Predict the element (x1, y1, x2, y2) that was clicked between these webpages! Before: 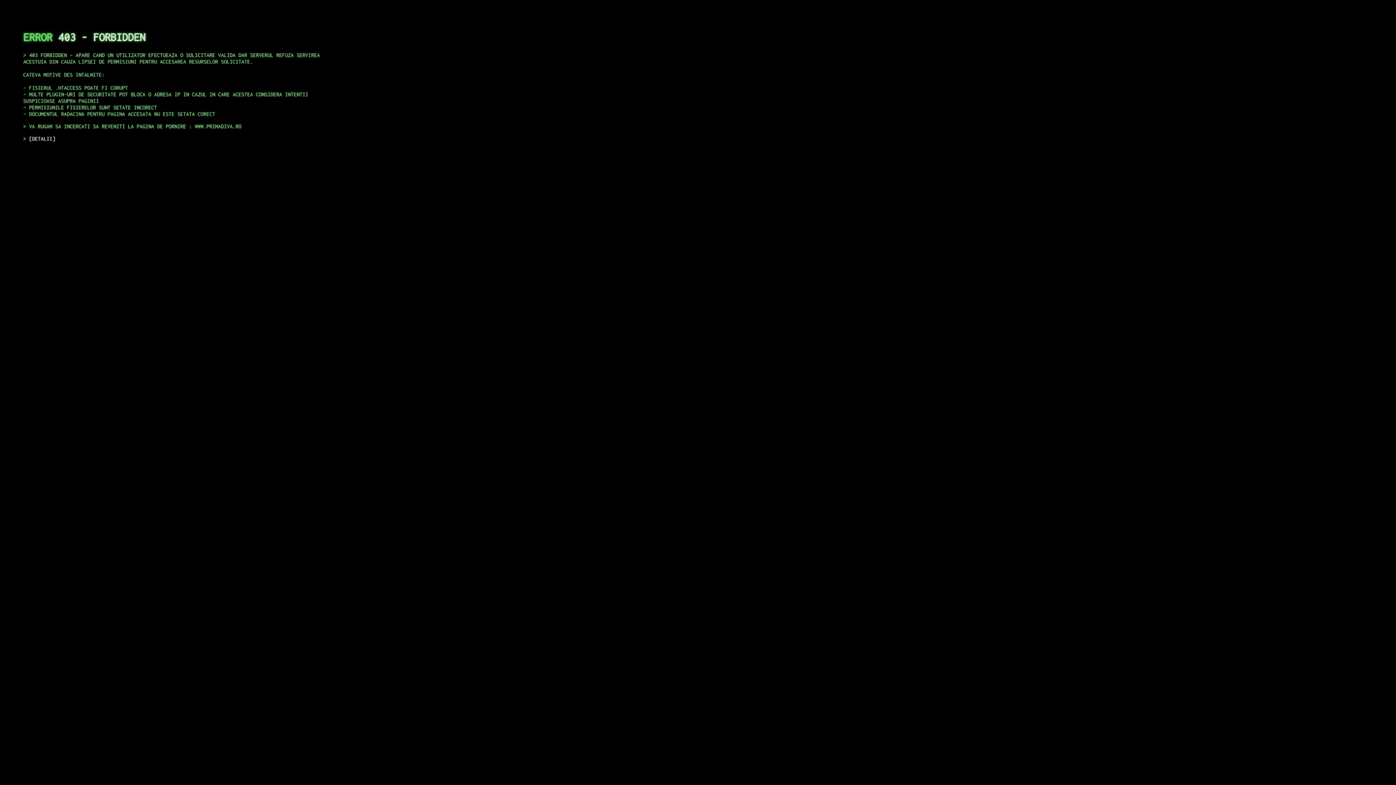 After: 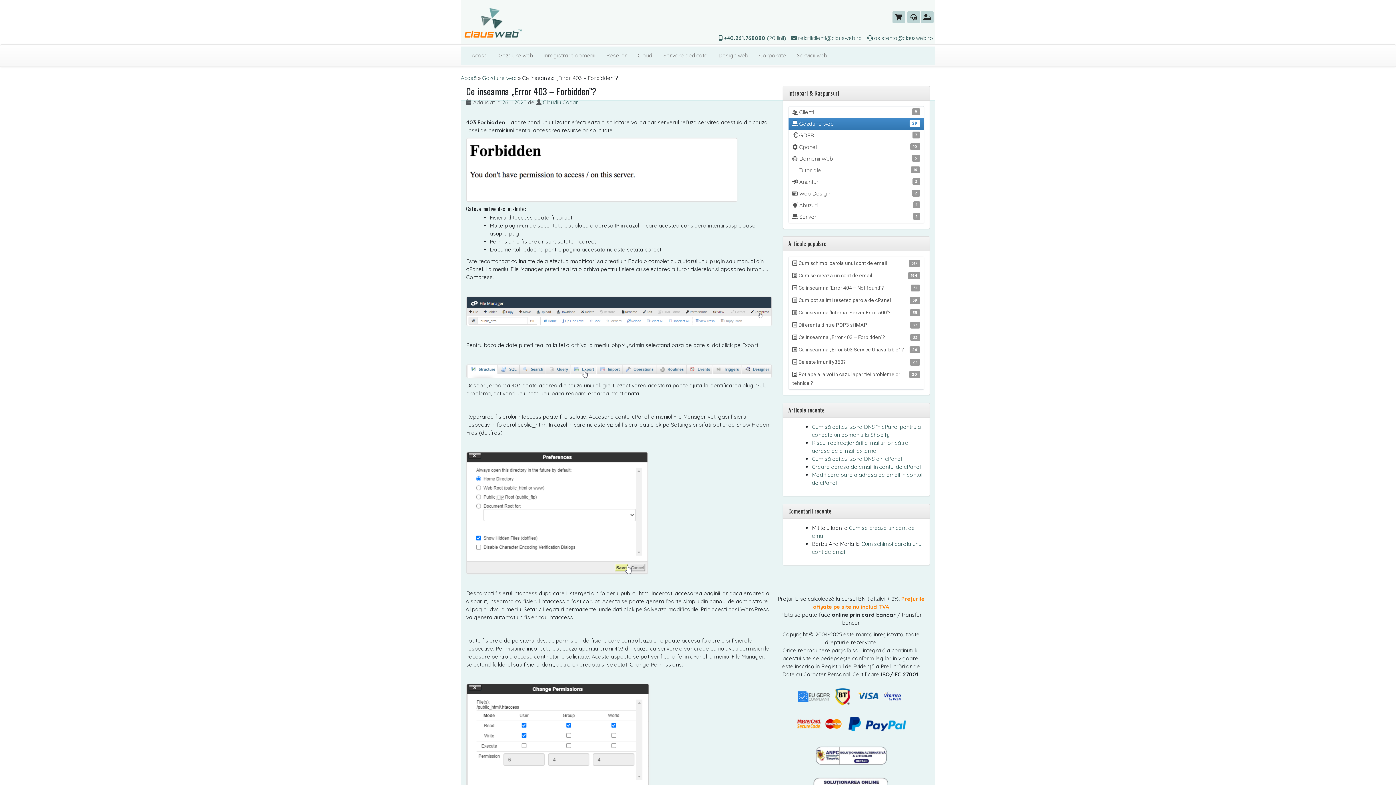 Action: bbox: (29, 135, 55, 141) label: DETALII